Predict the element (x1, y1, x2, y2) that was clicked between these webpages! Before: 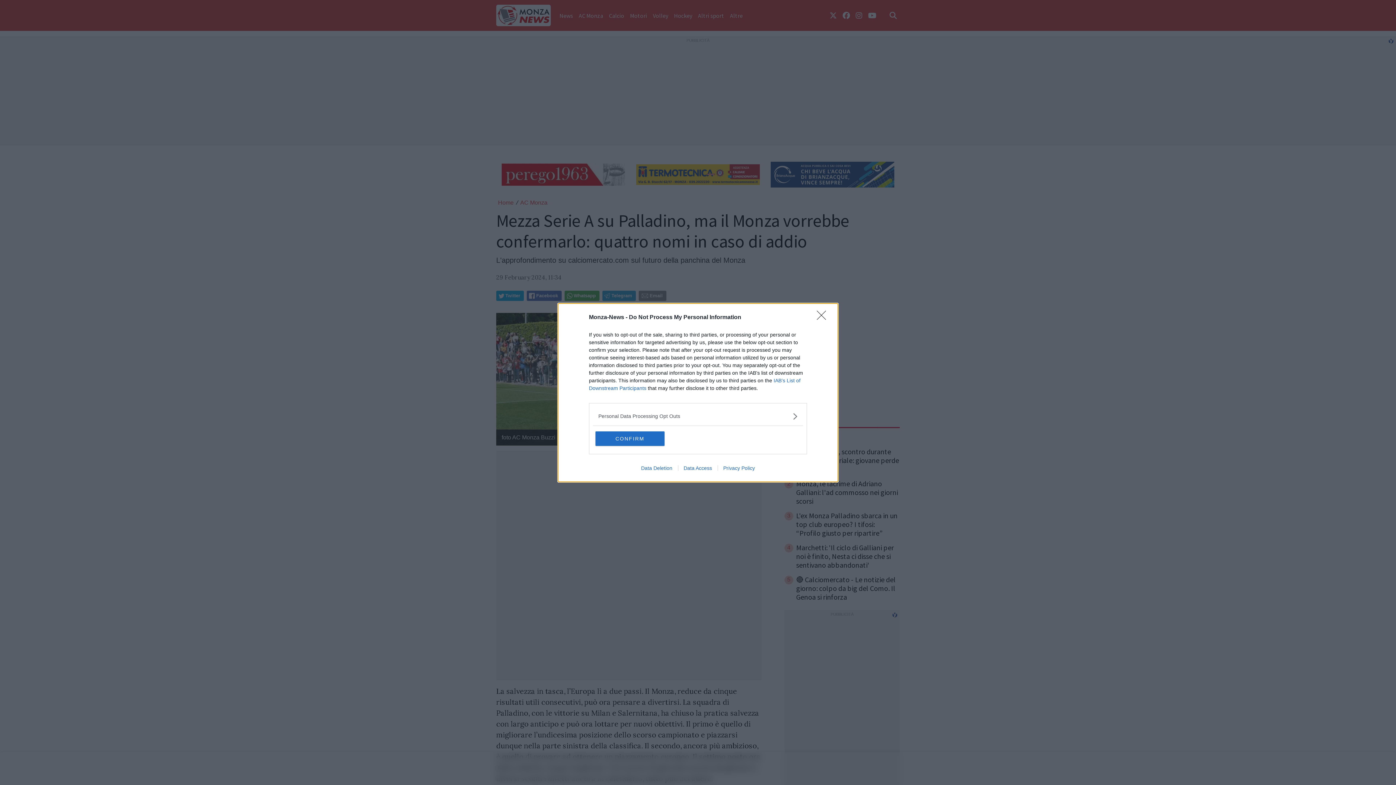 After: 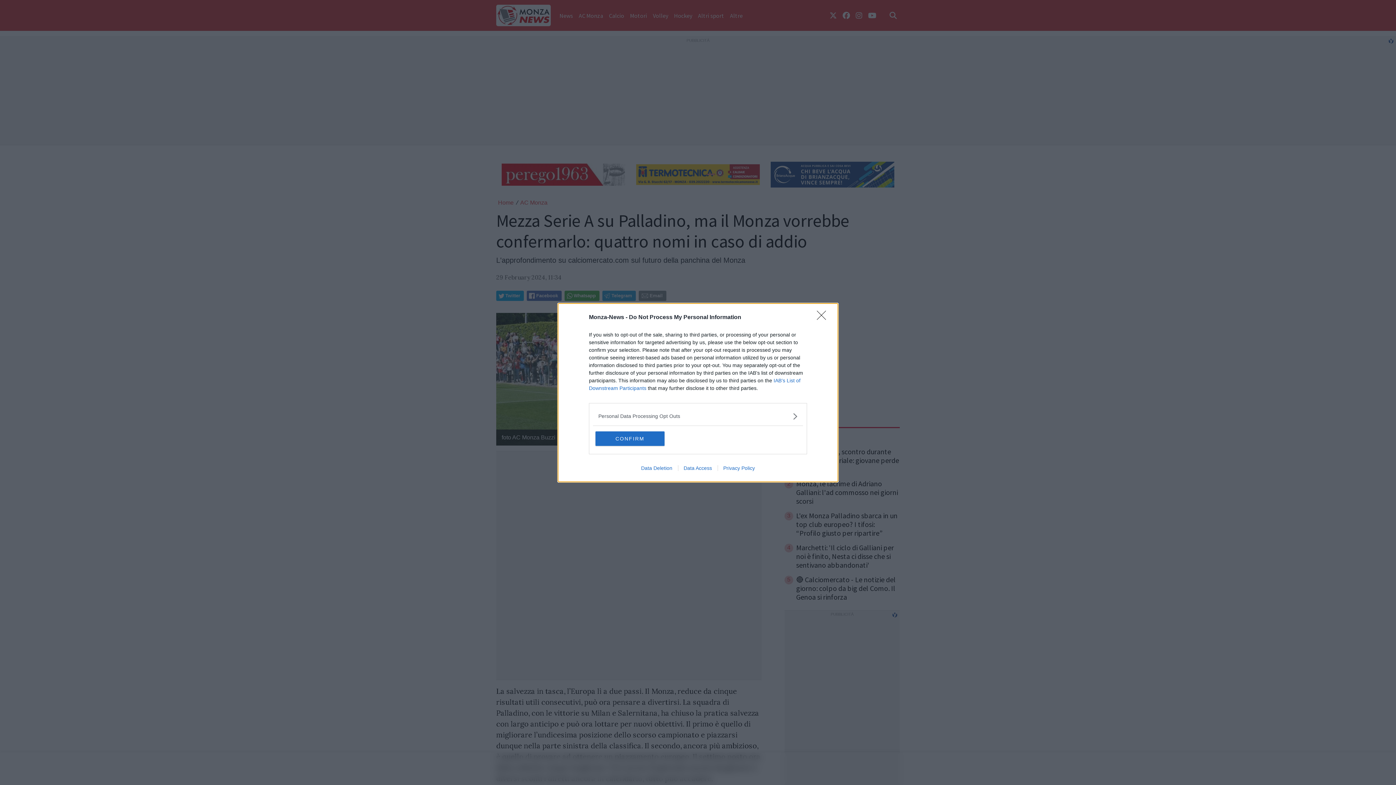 Action: bbox: (717, 465, 760, 471) label: Privacy Policy